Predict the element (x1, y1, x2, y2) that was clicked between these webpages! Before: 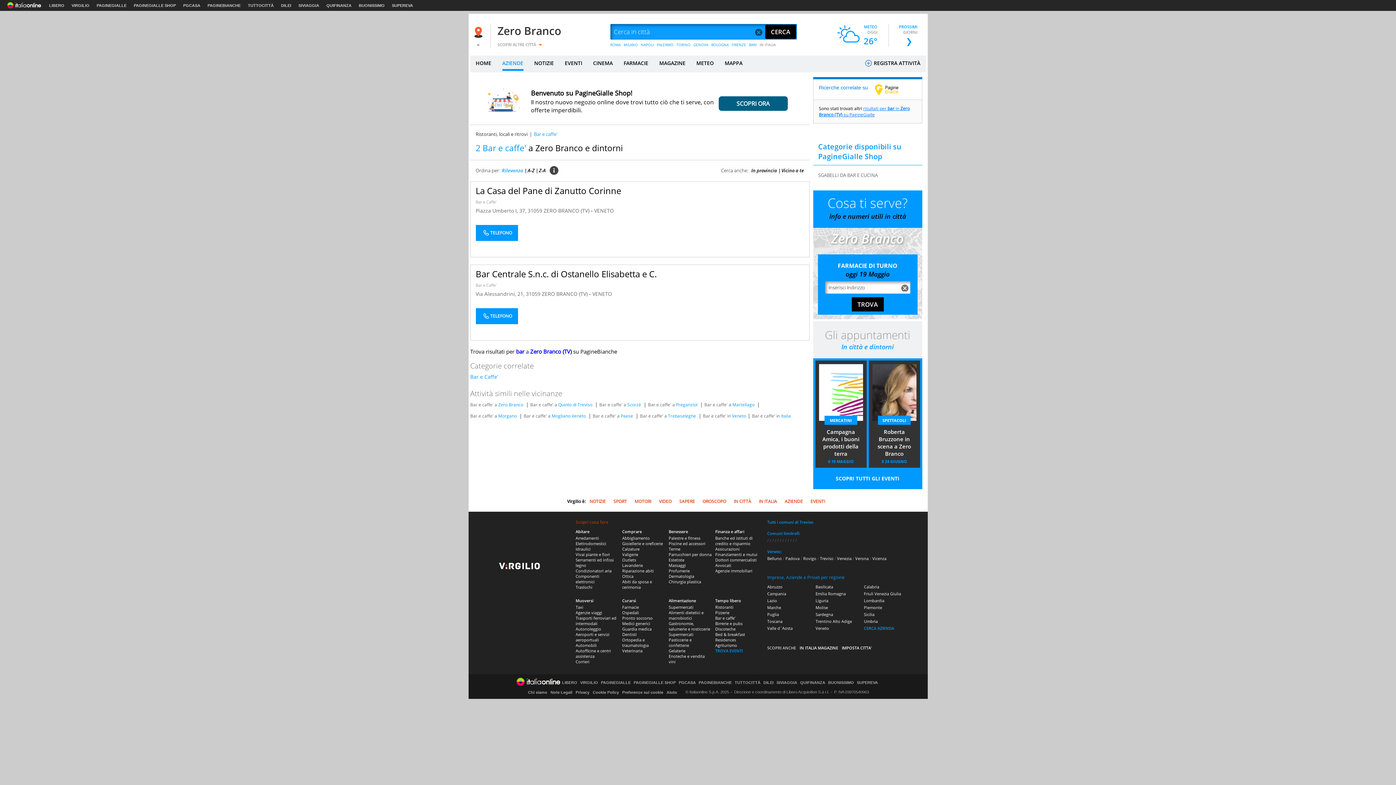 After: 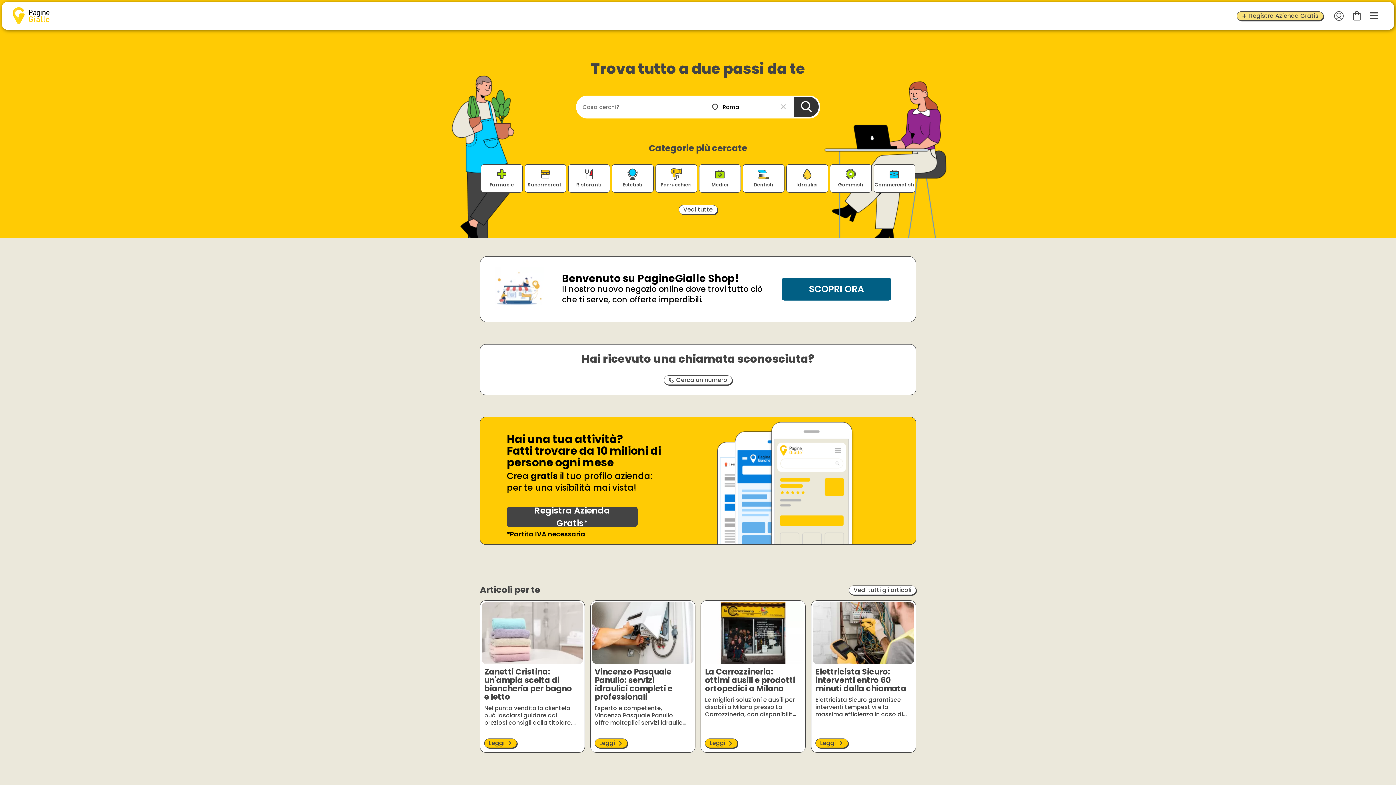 Action: label: PAGINEGIALLE bbox: (96, 3, 126, 7)